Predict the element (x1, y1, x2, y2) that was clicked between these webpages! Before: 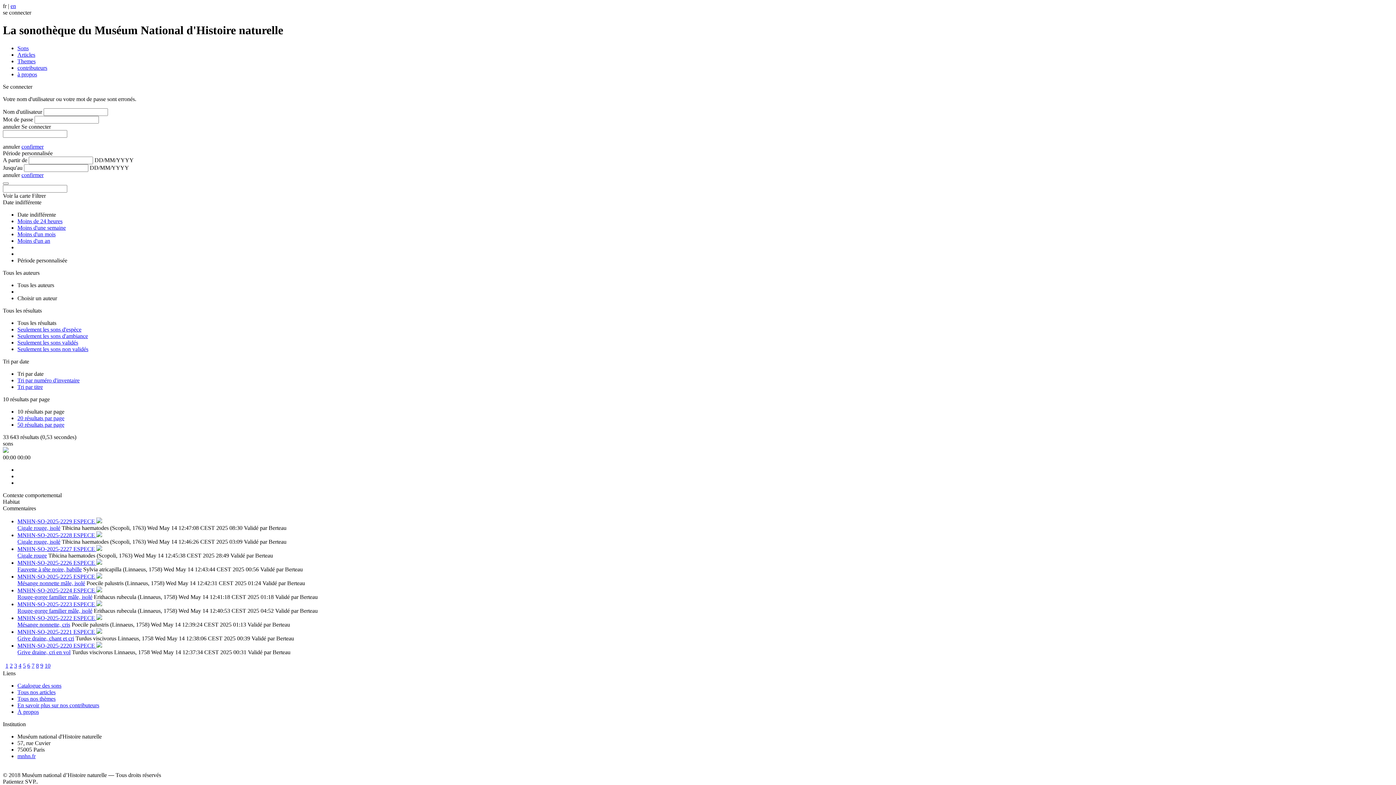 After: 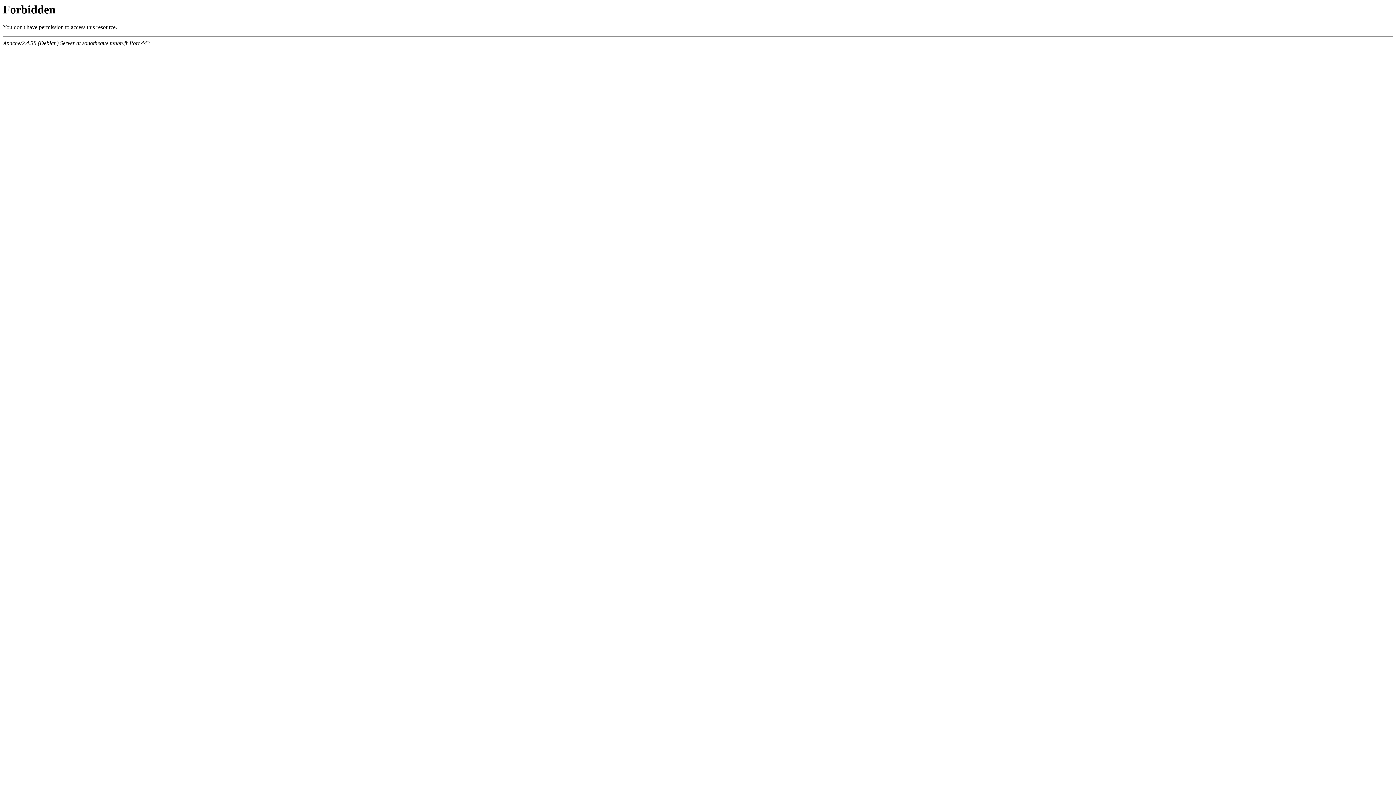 Action: bbox: (96, 587, 102, 593)